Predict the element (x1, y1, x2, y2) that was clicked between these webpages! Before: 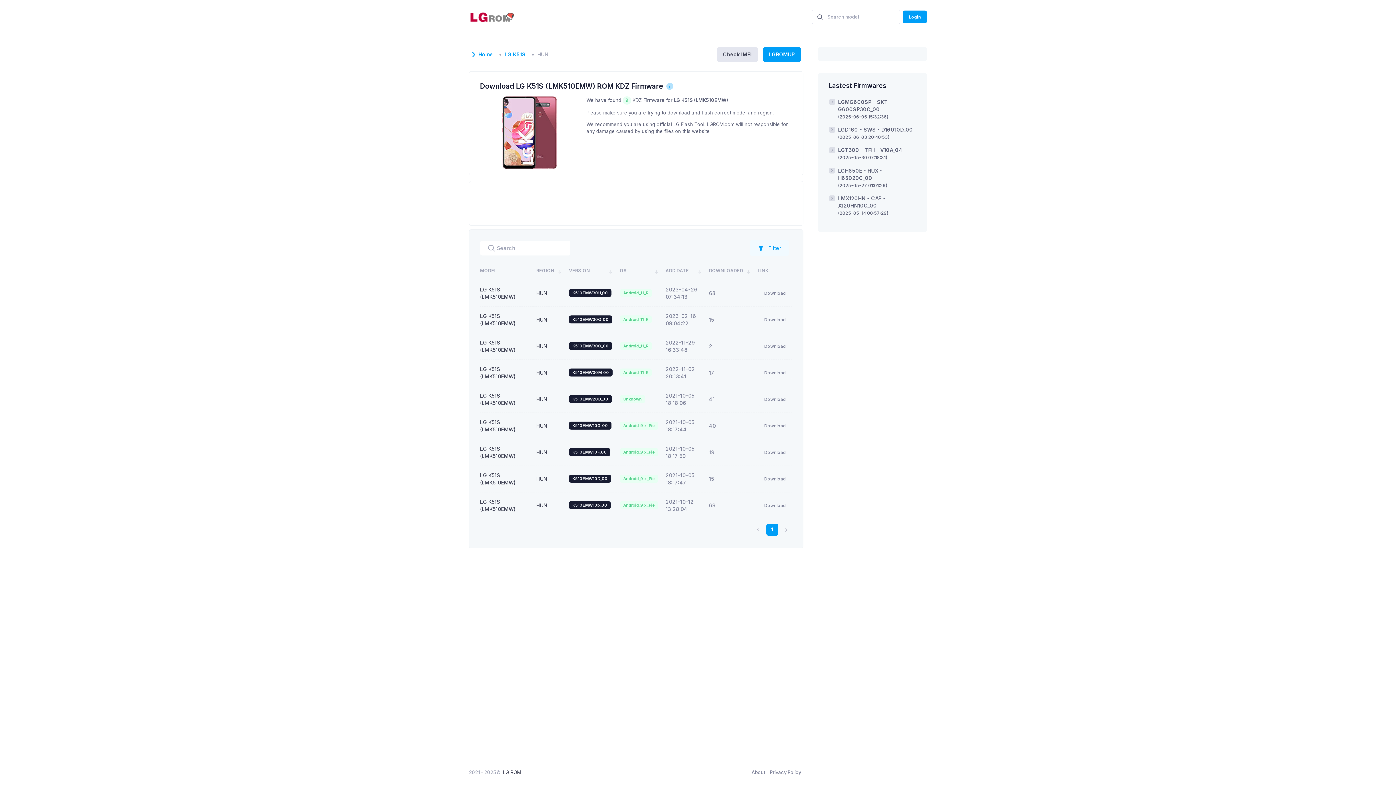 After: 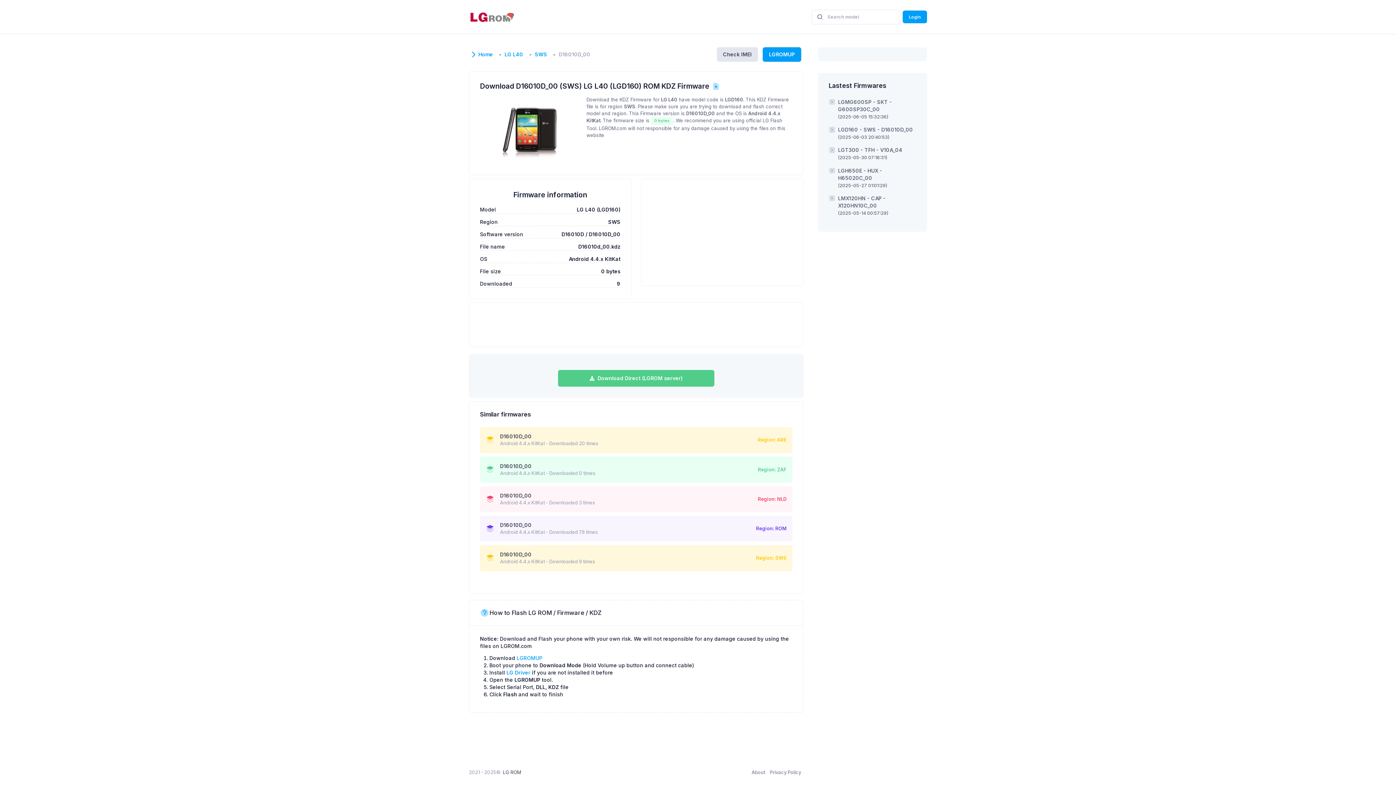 Action: label: LGD160 - SWS - D16010D_00
(2025-06-03 20:40:53) bbox: (838, 126, 913, 140)